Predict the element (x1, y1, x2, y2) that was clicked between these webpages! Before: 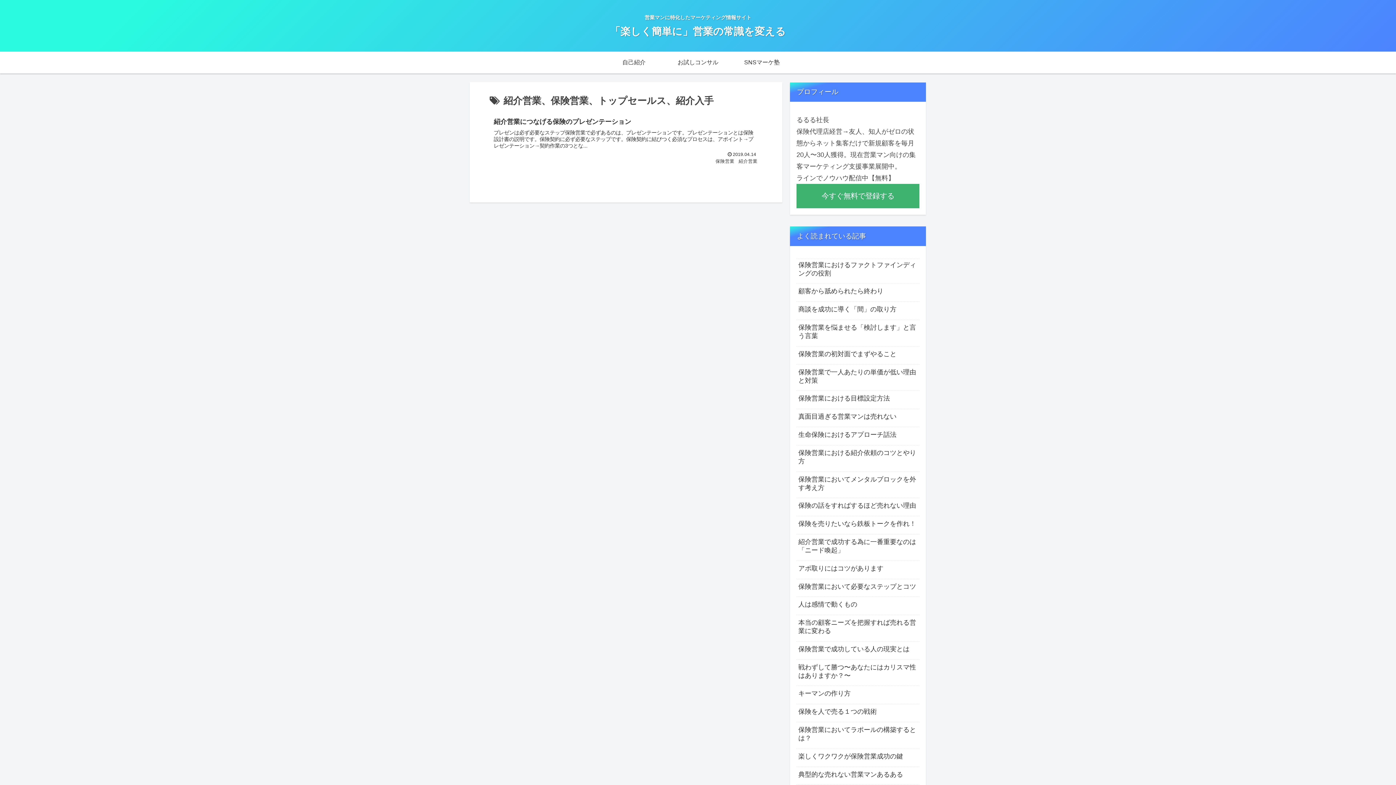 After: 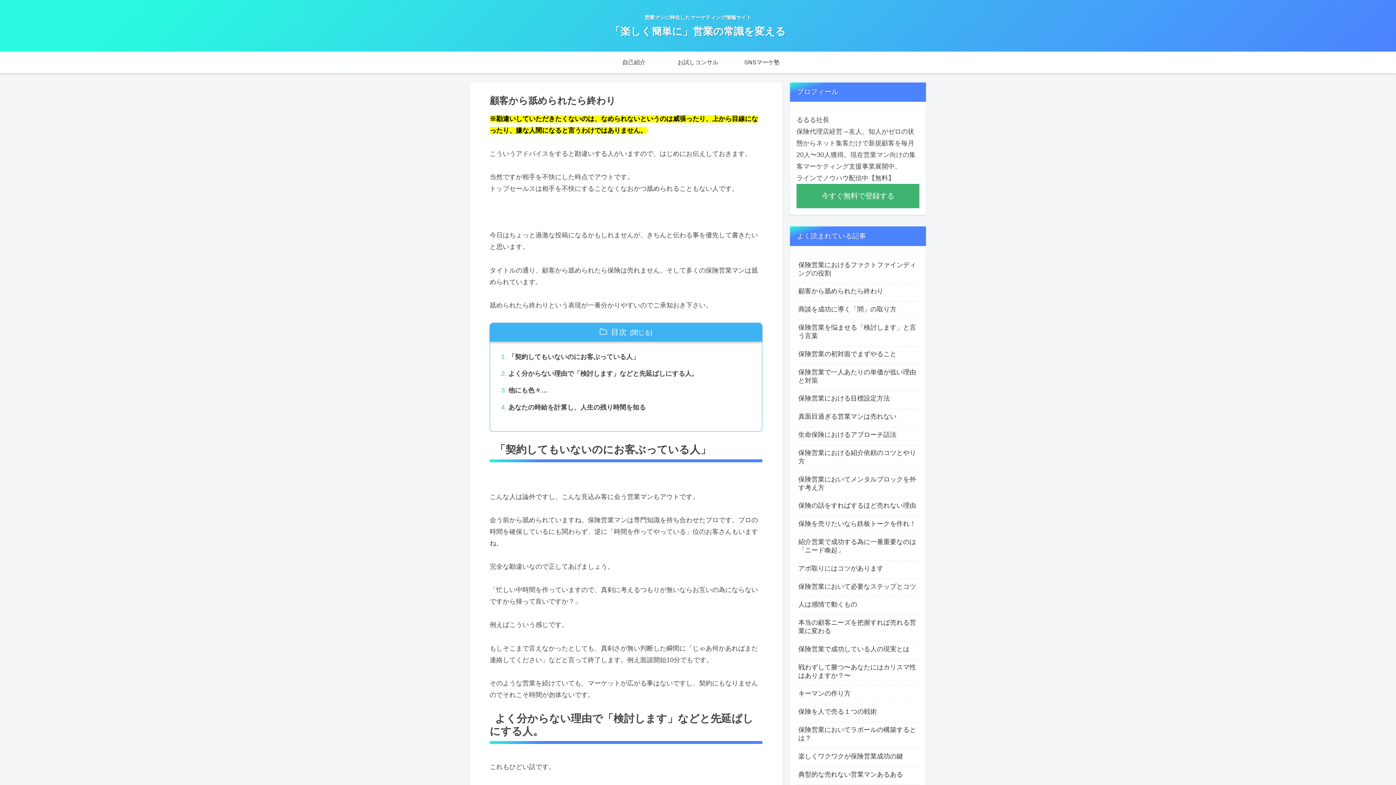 Action: bbox: (796, 285, 919, 302) label: 顧客から舐められたら終わり